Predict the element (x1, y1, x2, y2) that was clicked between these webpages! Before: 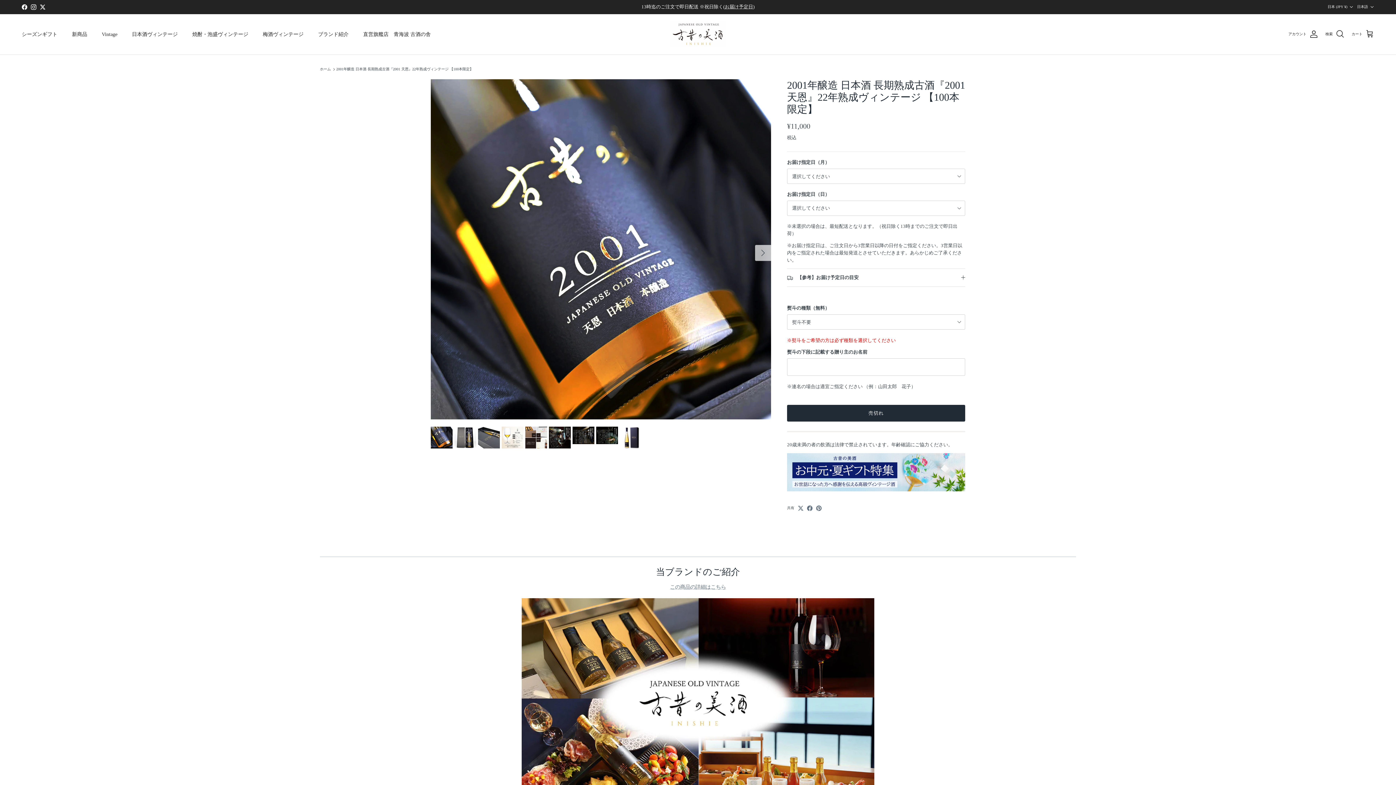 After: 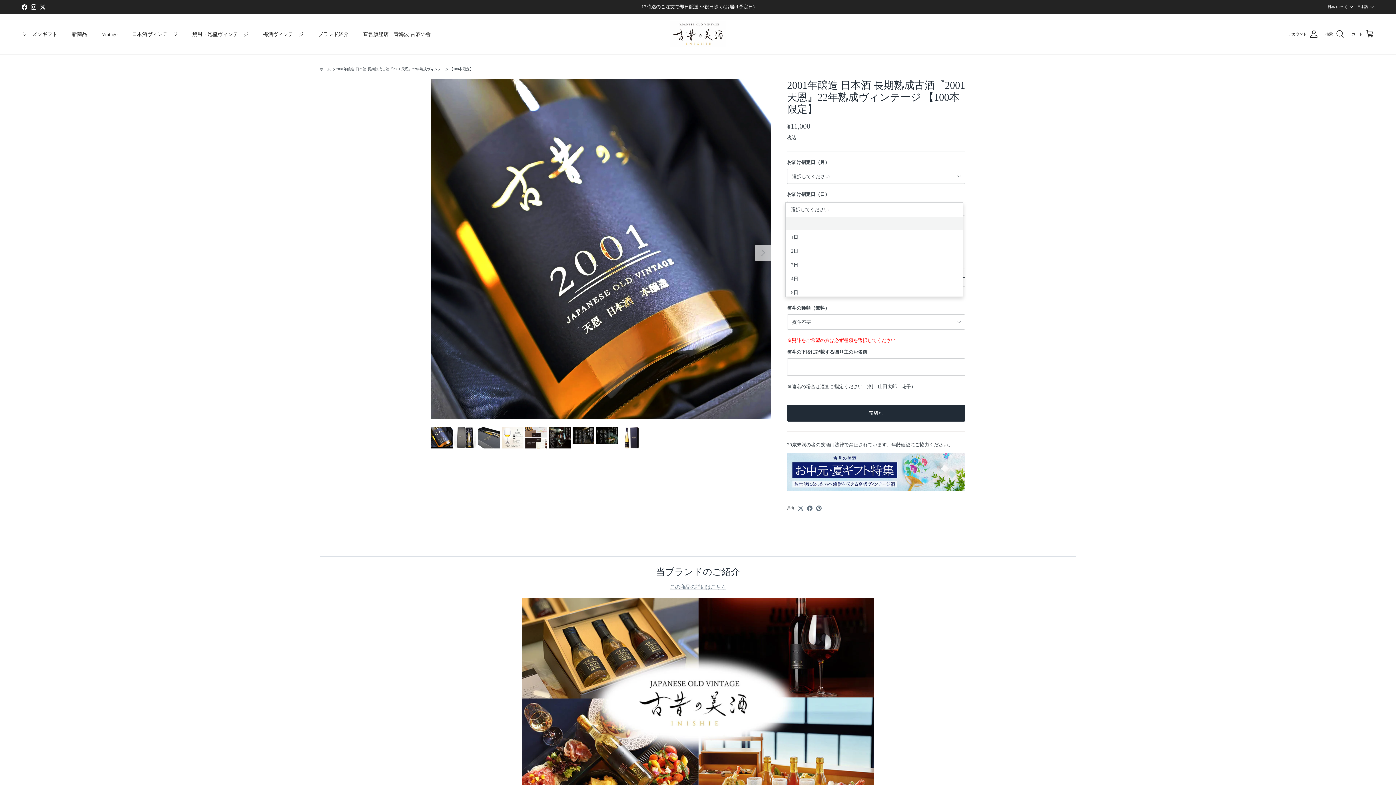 Action: label: 選択してください bbox: (787, 200, 965, 215)